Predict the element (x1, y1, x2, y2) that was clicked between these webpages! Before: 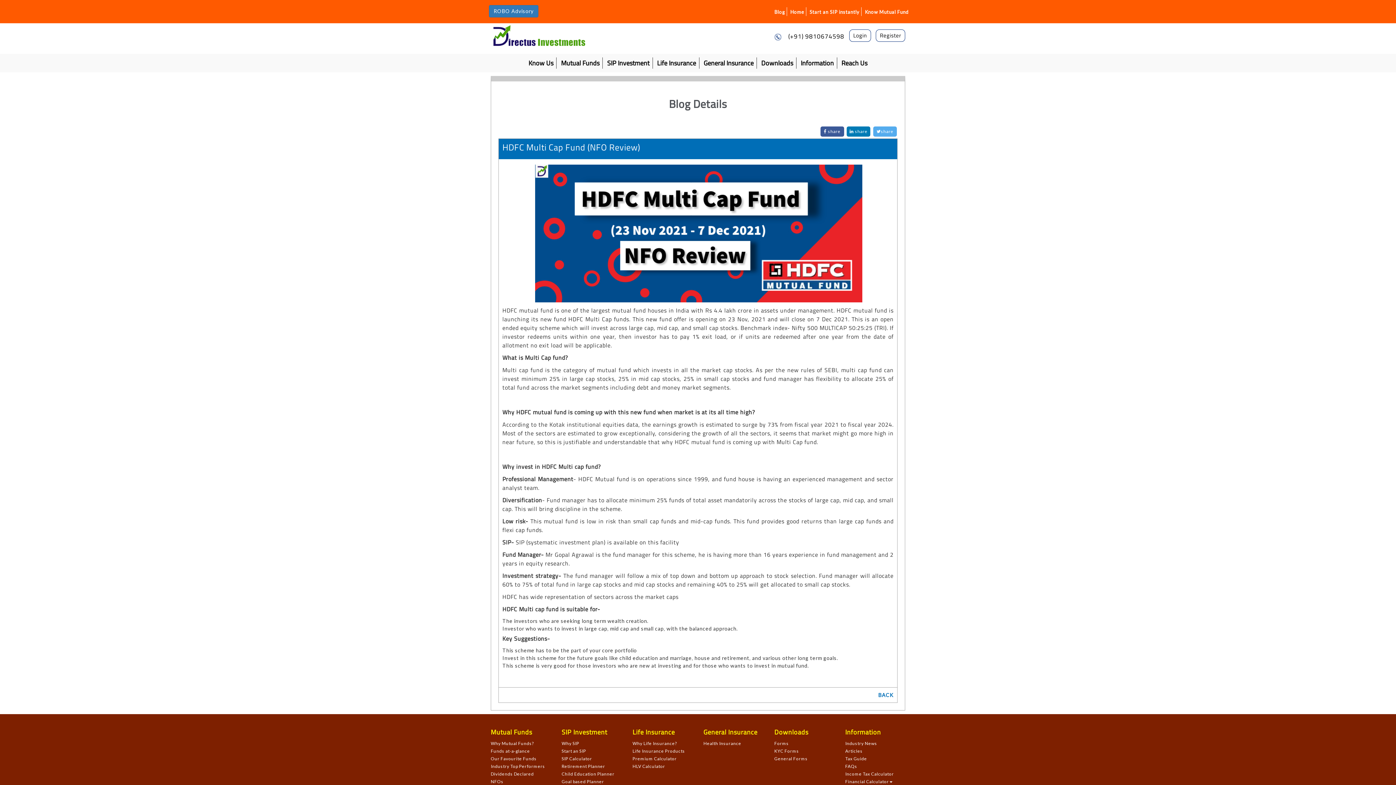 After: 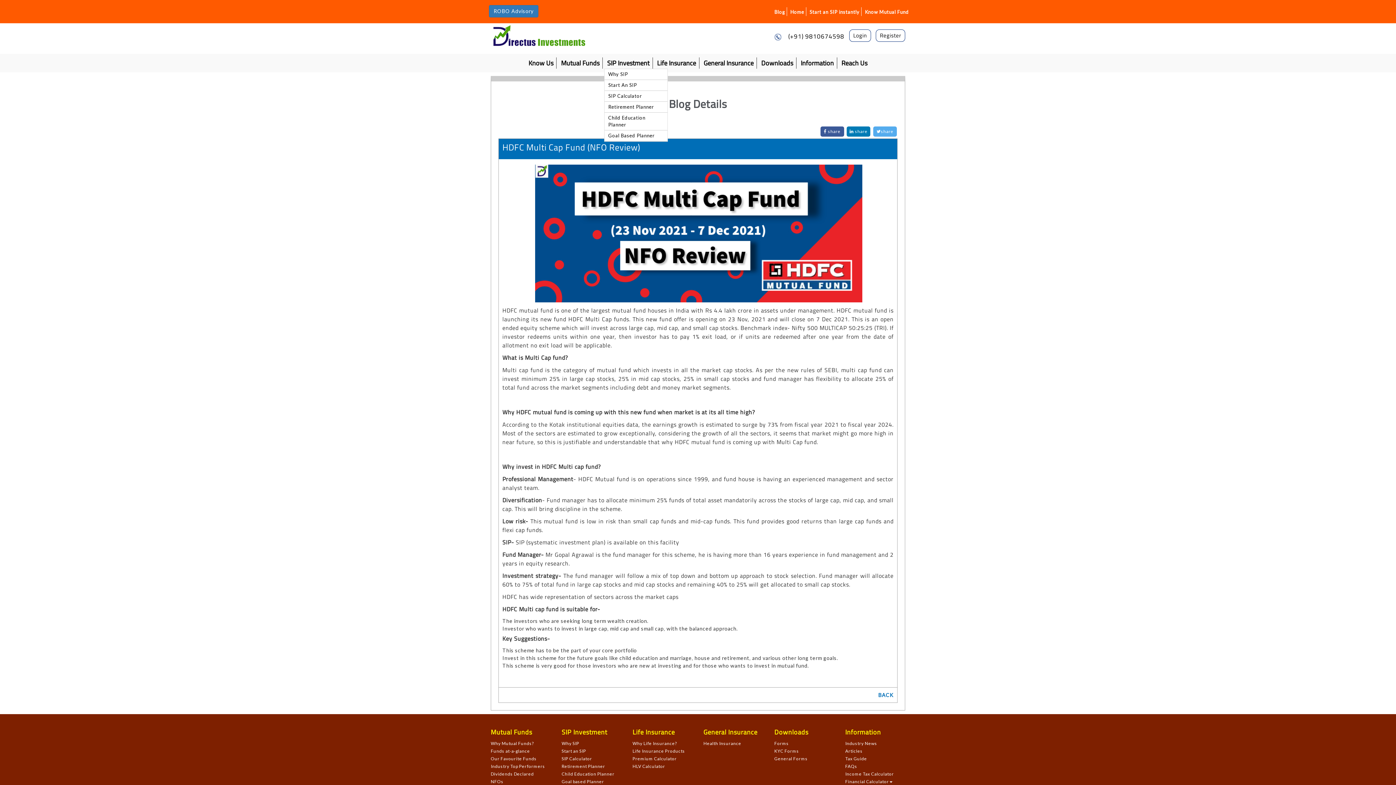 Action: bbox: (604, 57, 652, 68) label: SIP Investment